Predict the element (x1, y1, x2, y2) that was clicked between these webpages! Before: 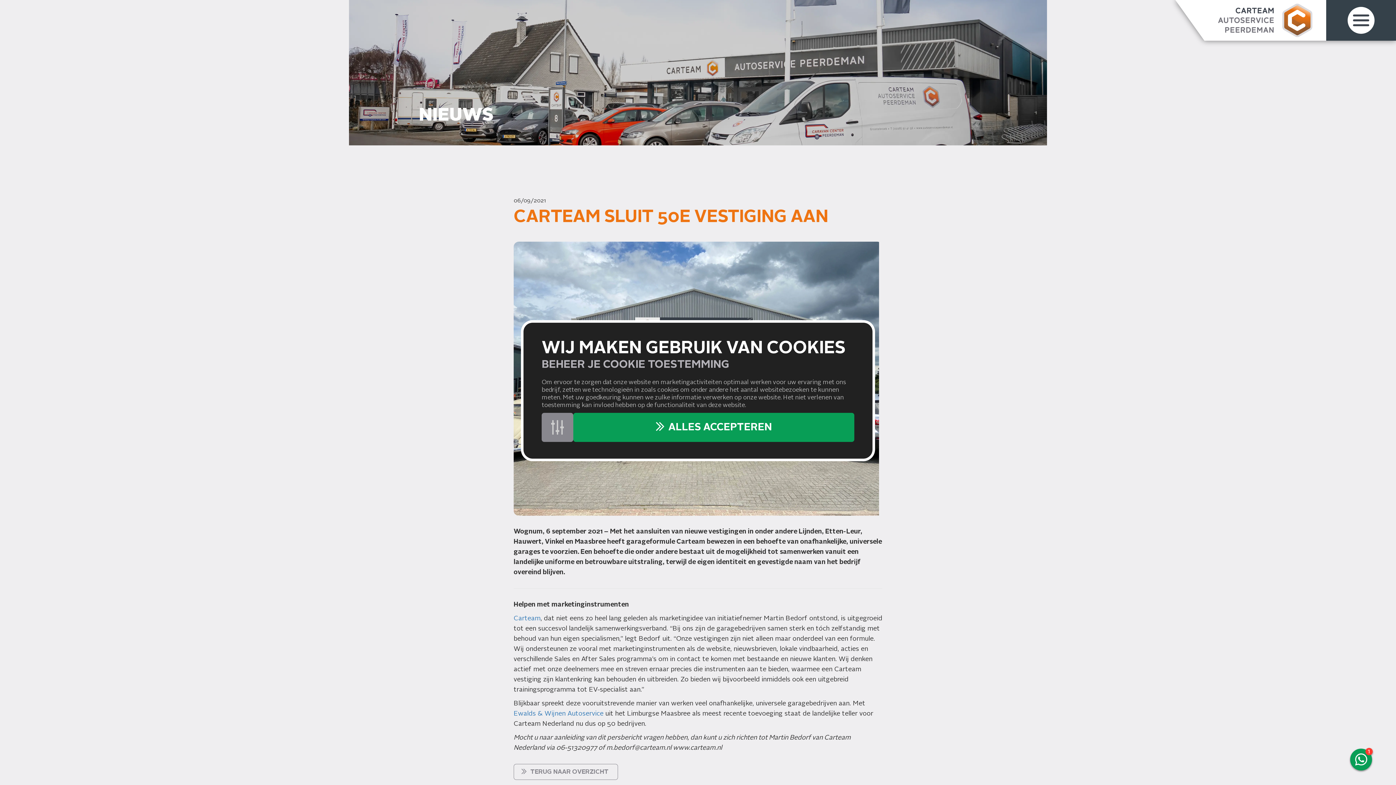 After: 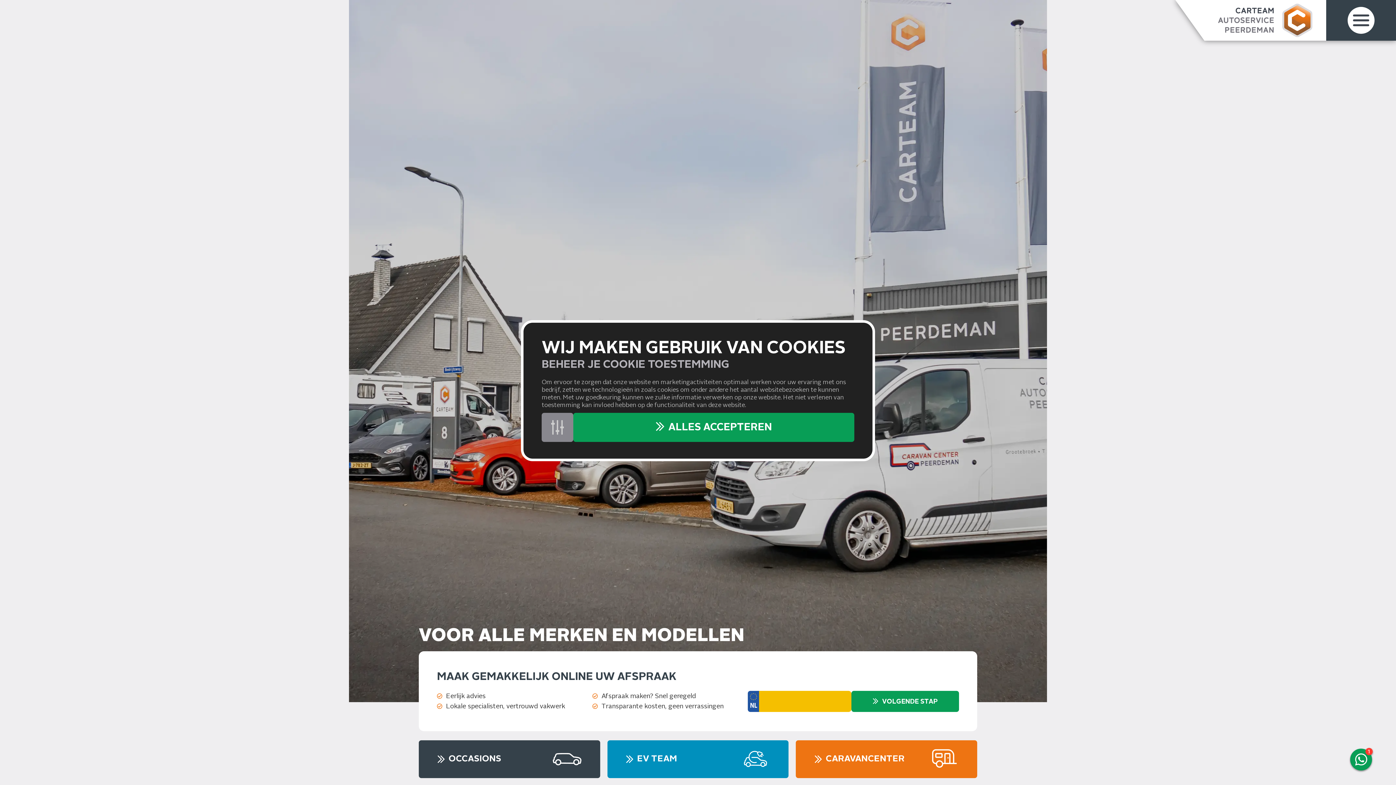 Action: bbox: (1218, 3, 1312, 37)